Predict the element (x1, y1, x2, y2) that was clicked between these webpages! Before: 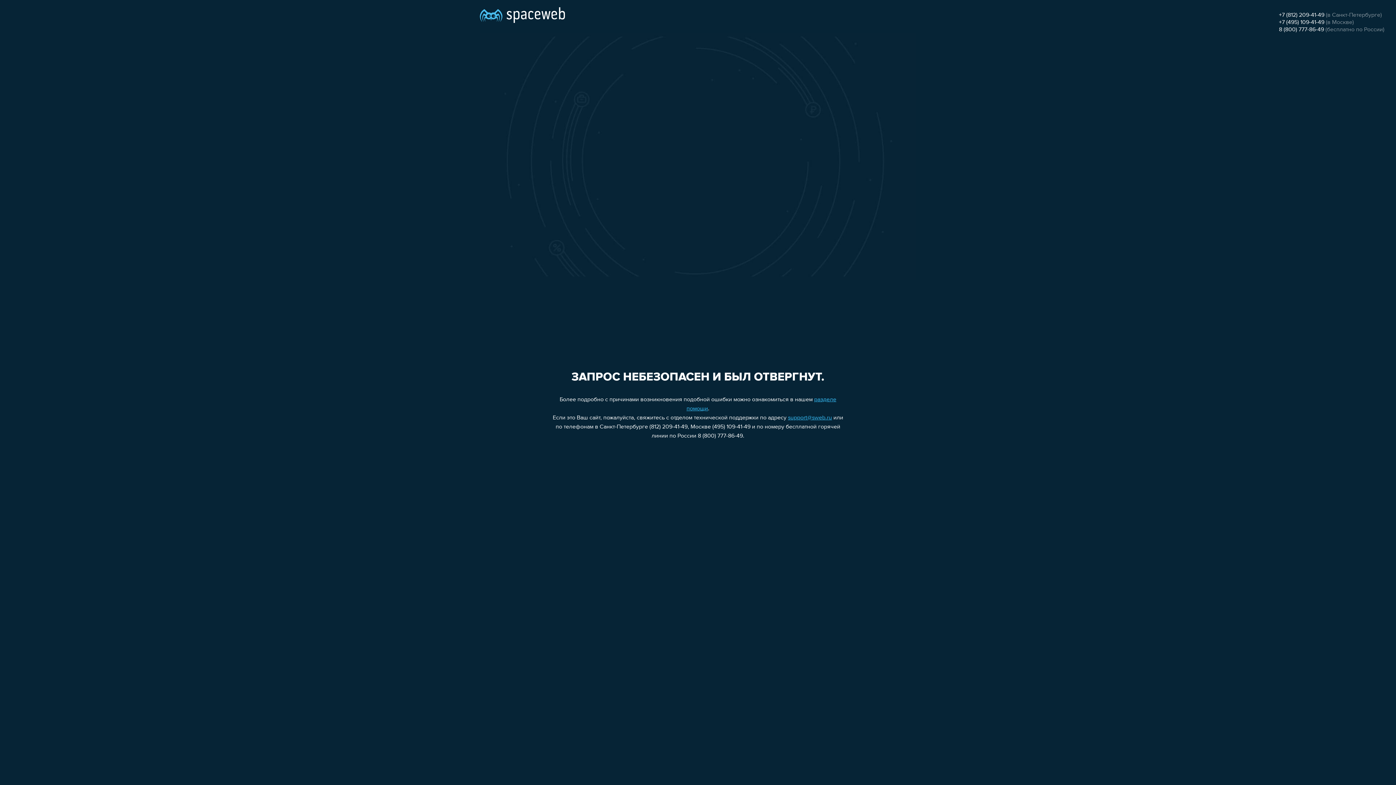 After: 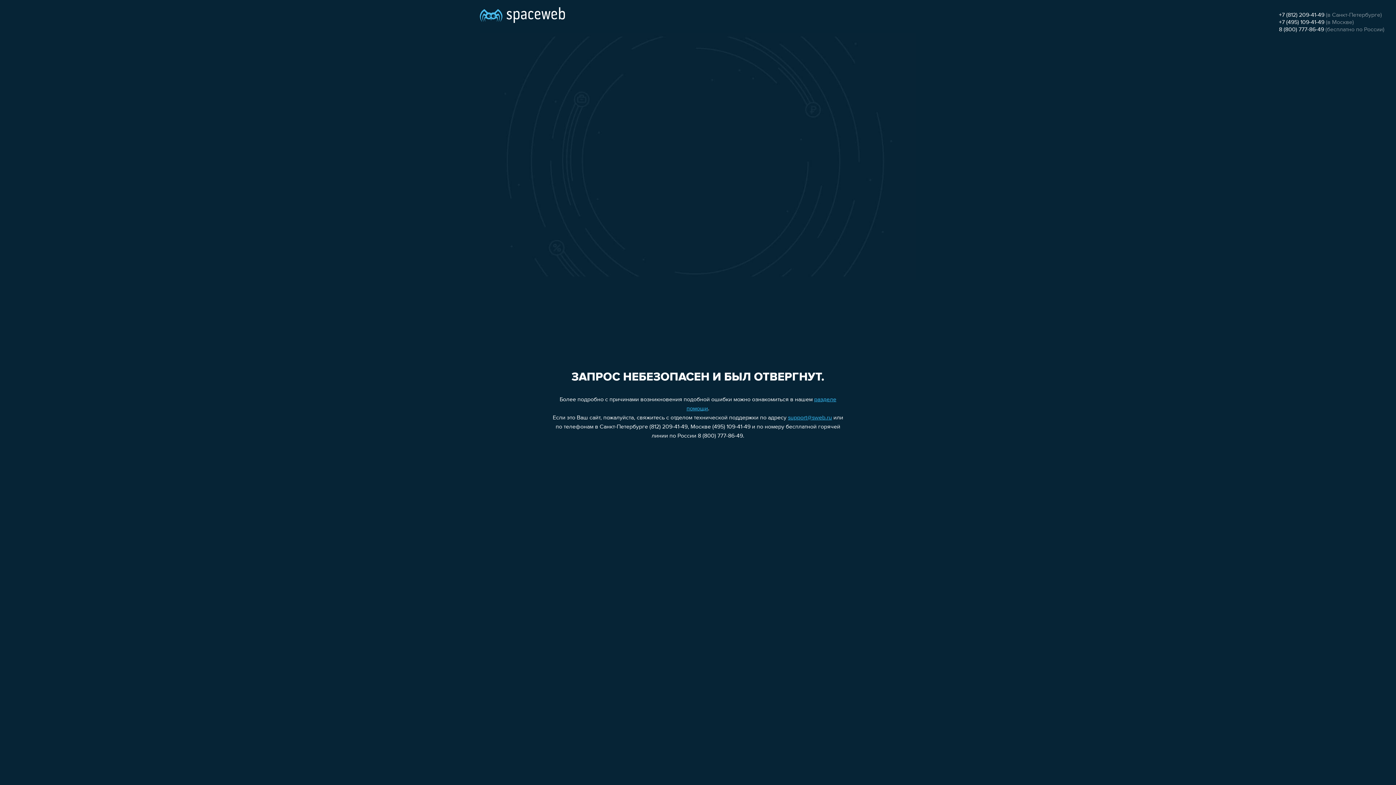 Action: label: +7 (812) 209-41-49 bbox: (1279, 12, 1324, 18)